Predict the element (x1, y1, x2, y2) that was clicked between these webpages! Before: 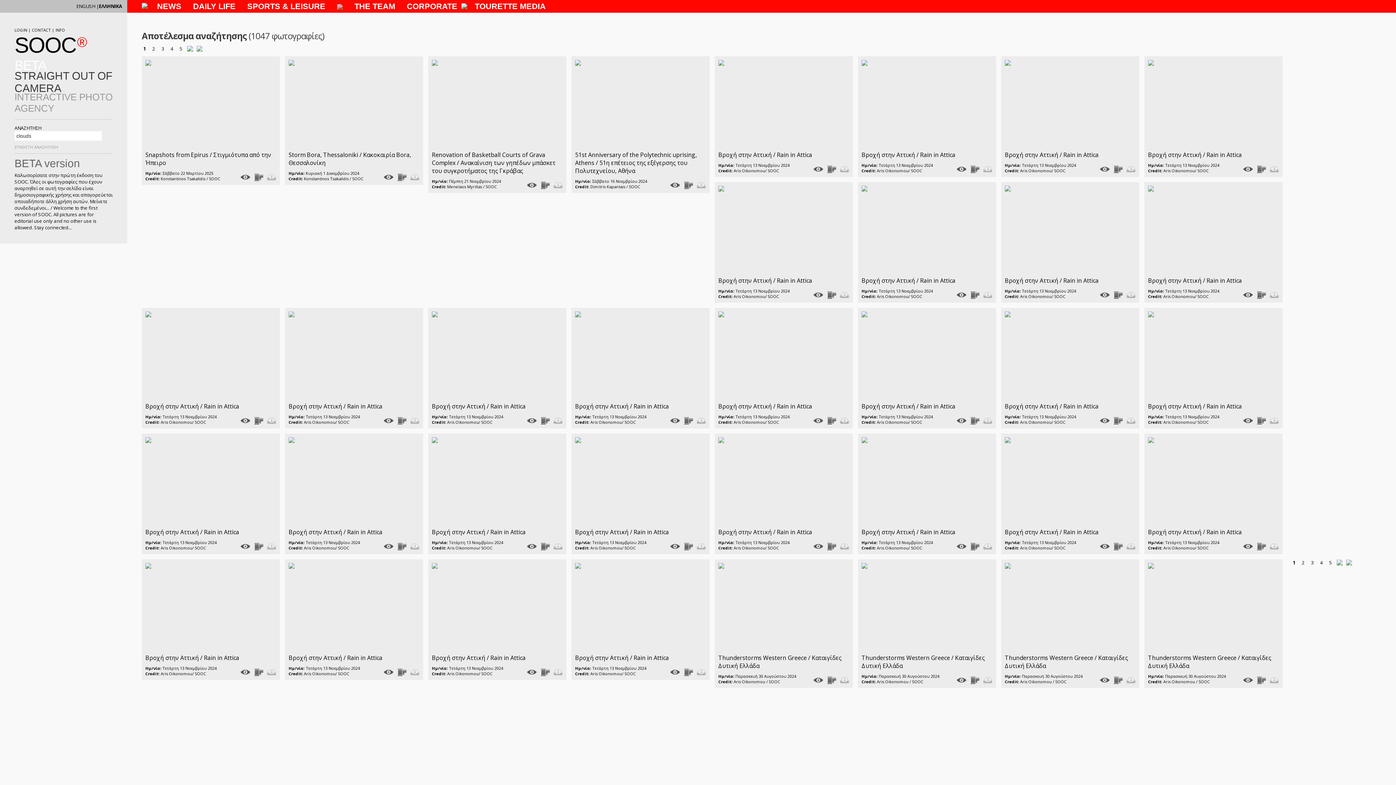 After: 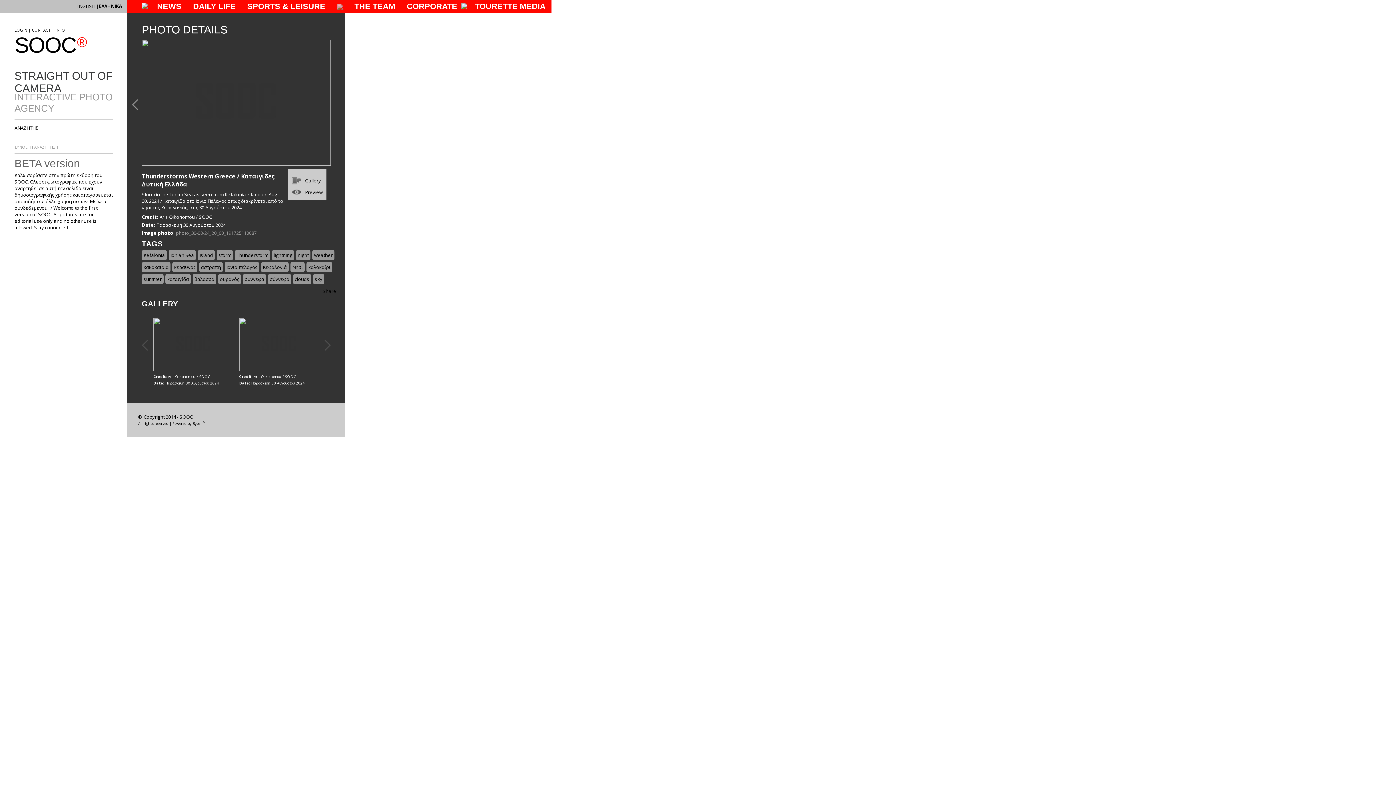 Action: bbox: (1005, 564, 1010, 570)